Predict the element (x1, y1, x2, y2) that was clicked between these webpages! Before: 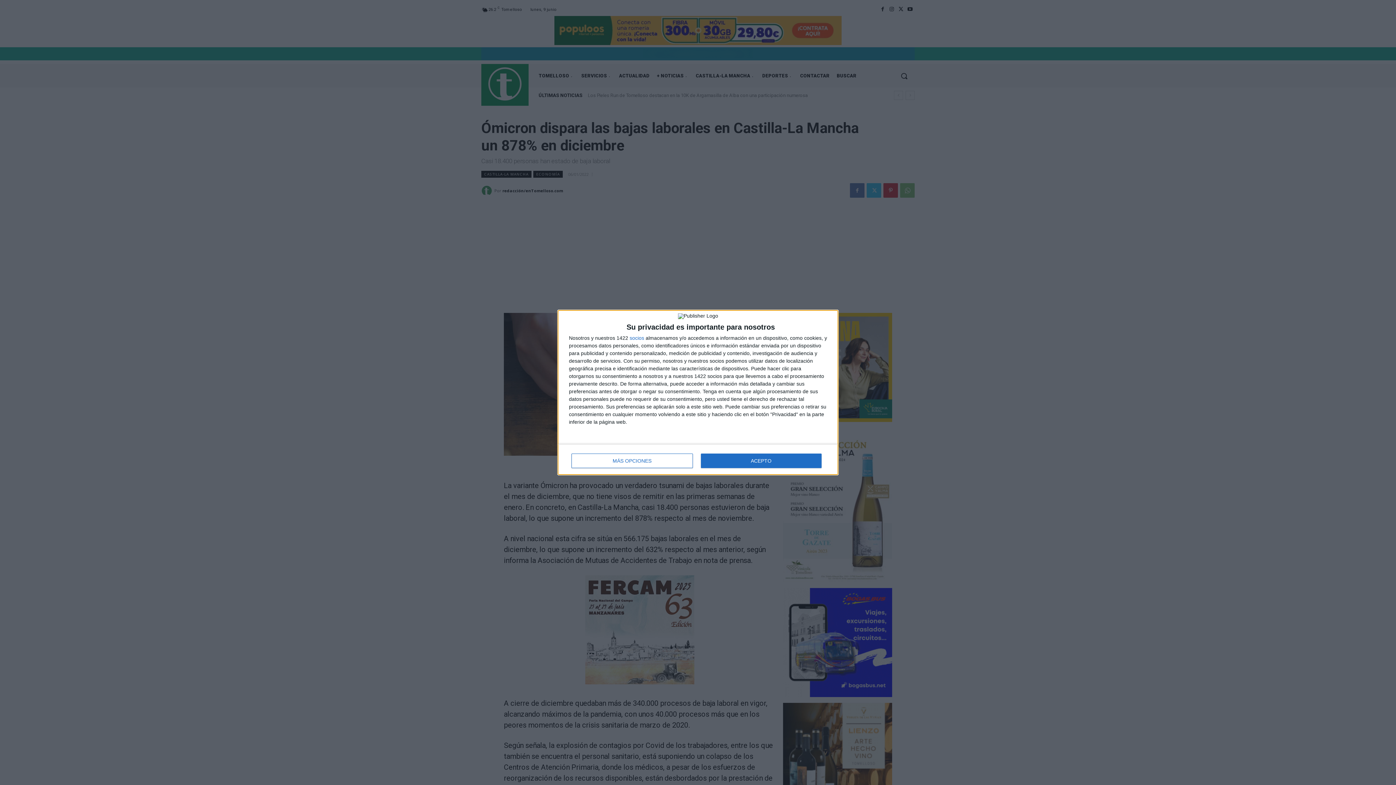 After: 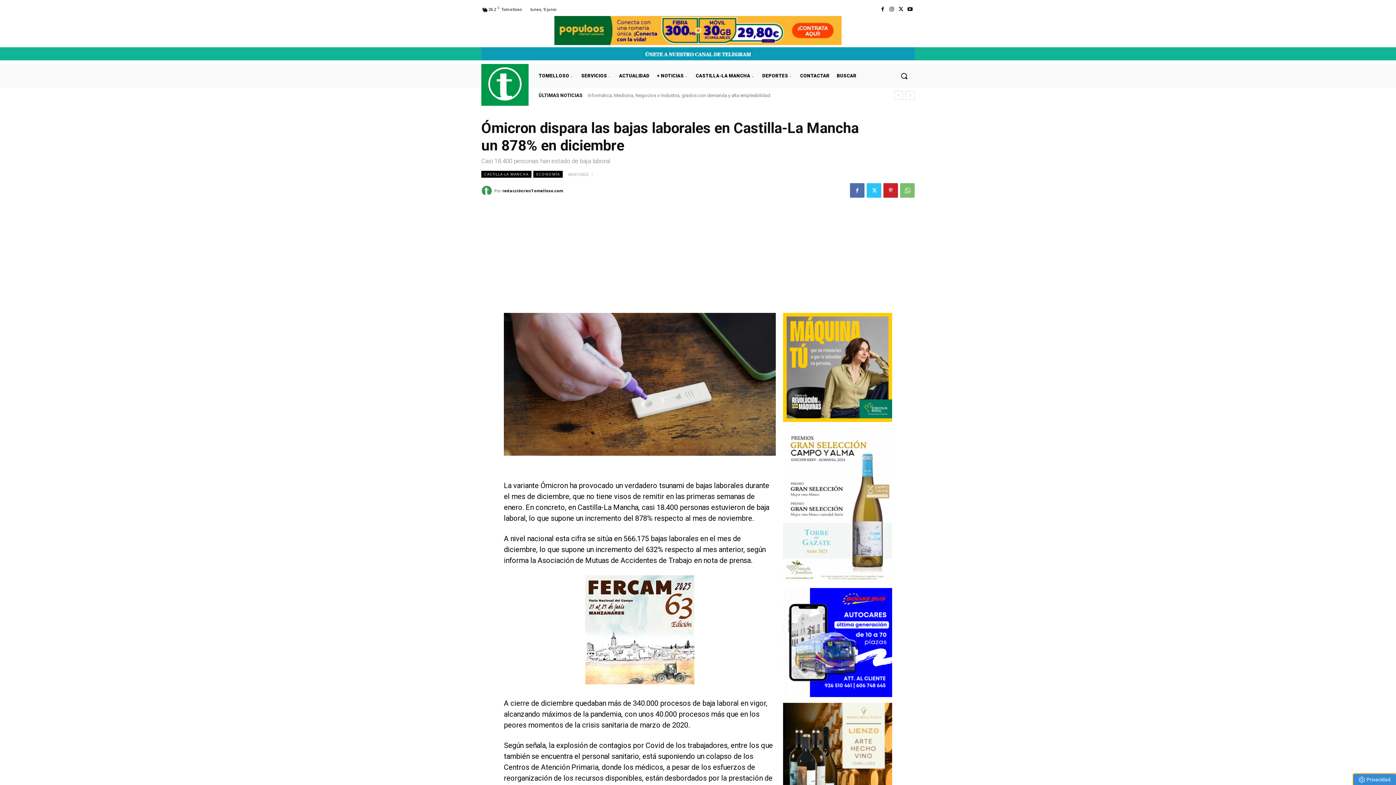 Action: label: ACEPTO bbox: (700, 453, 821, 468)